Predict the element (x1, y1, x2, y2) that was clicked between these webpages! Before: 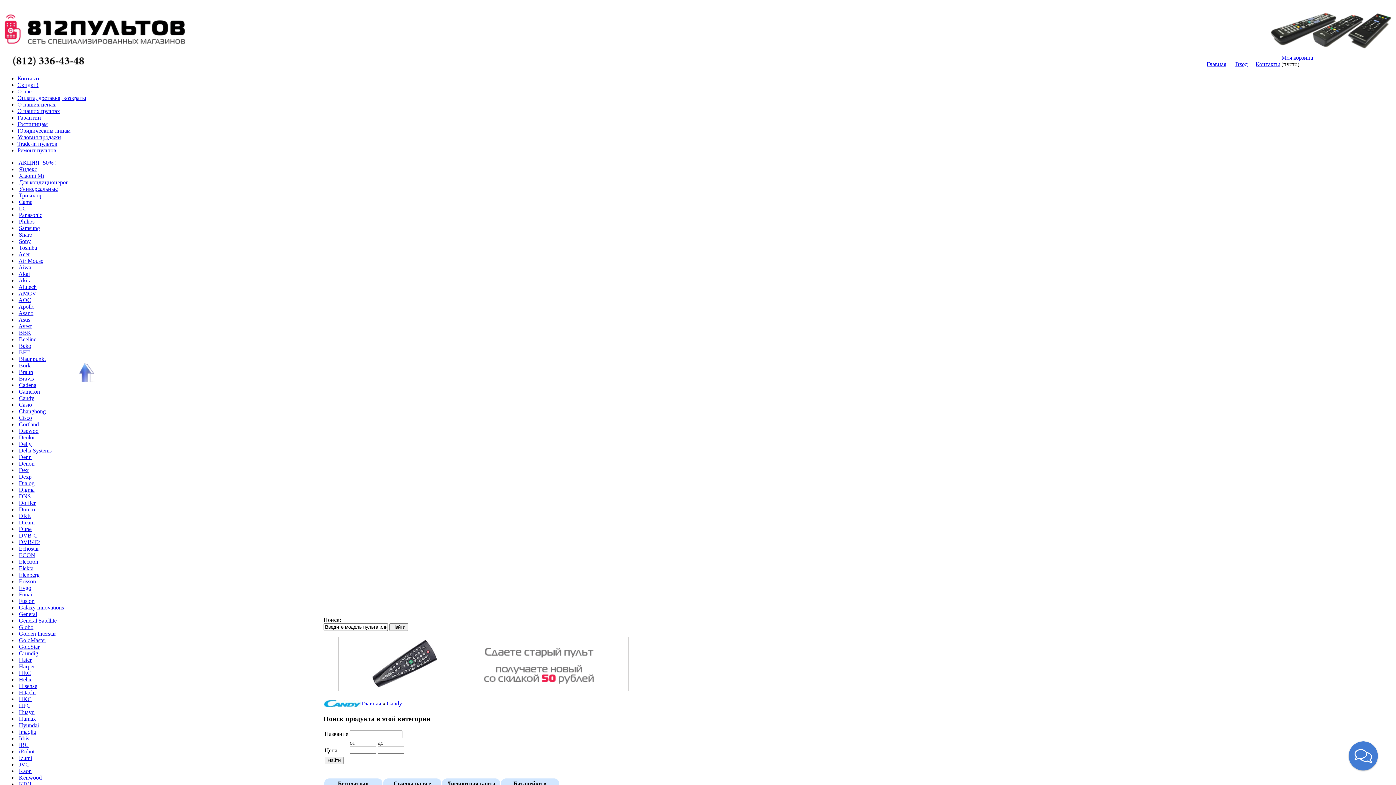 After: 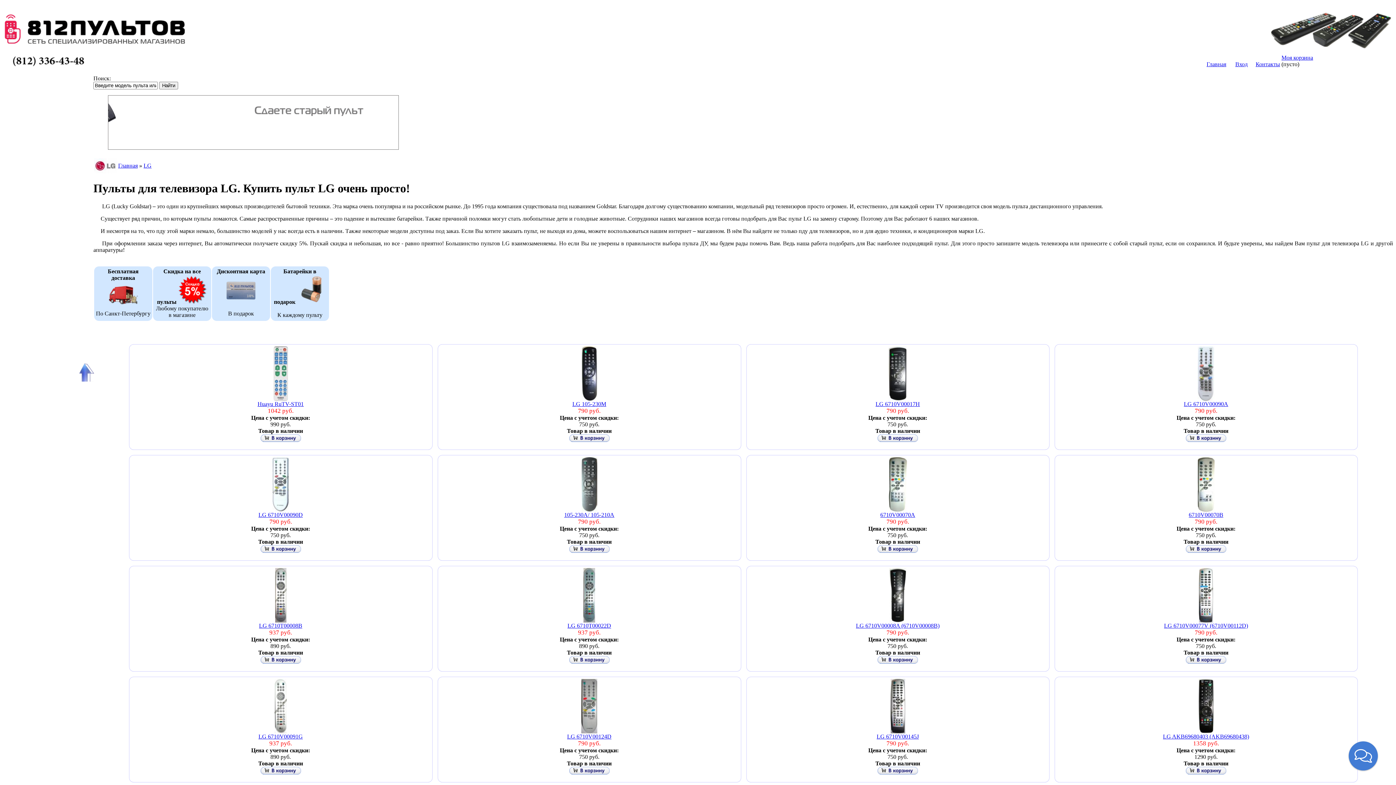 Action: label: LG bbox: (18, 205, 26, 211)